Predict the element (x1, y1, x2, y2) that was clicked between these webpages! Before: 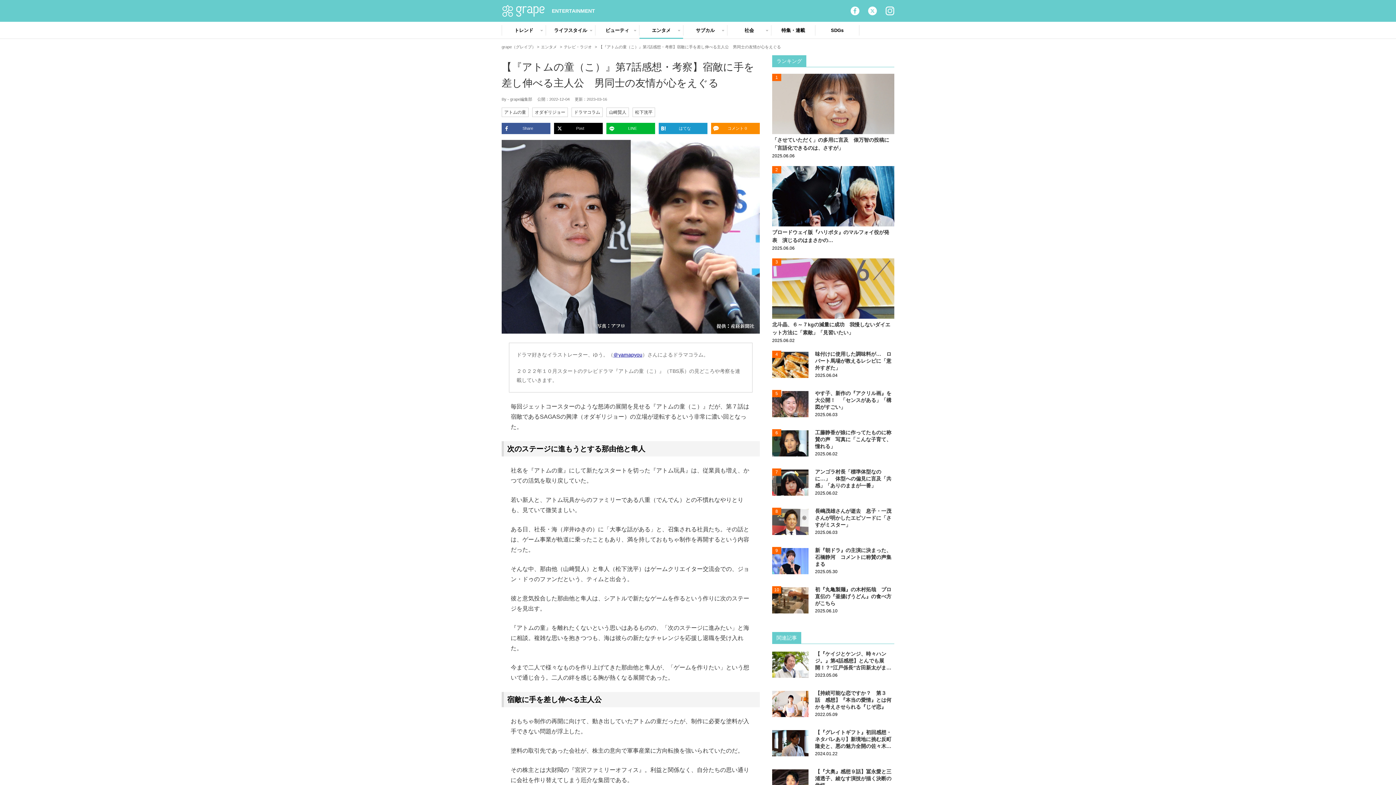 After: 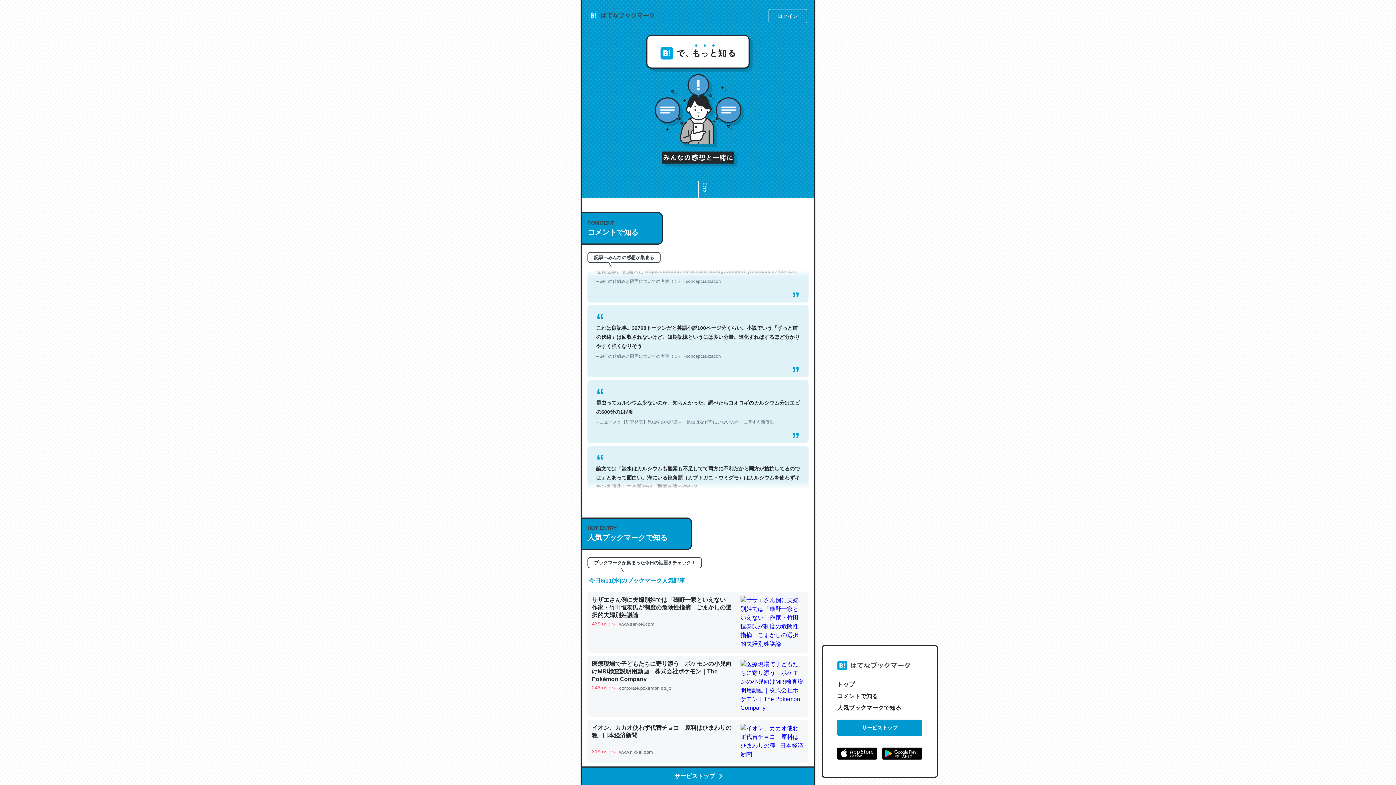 Action: bbox: (658, 122, 707, 134) label: はてな